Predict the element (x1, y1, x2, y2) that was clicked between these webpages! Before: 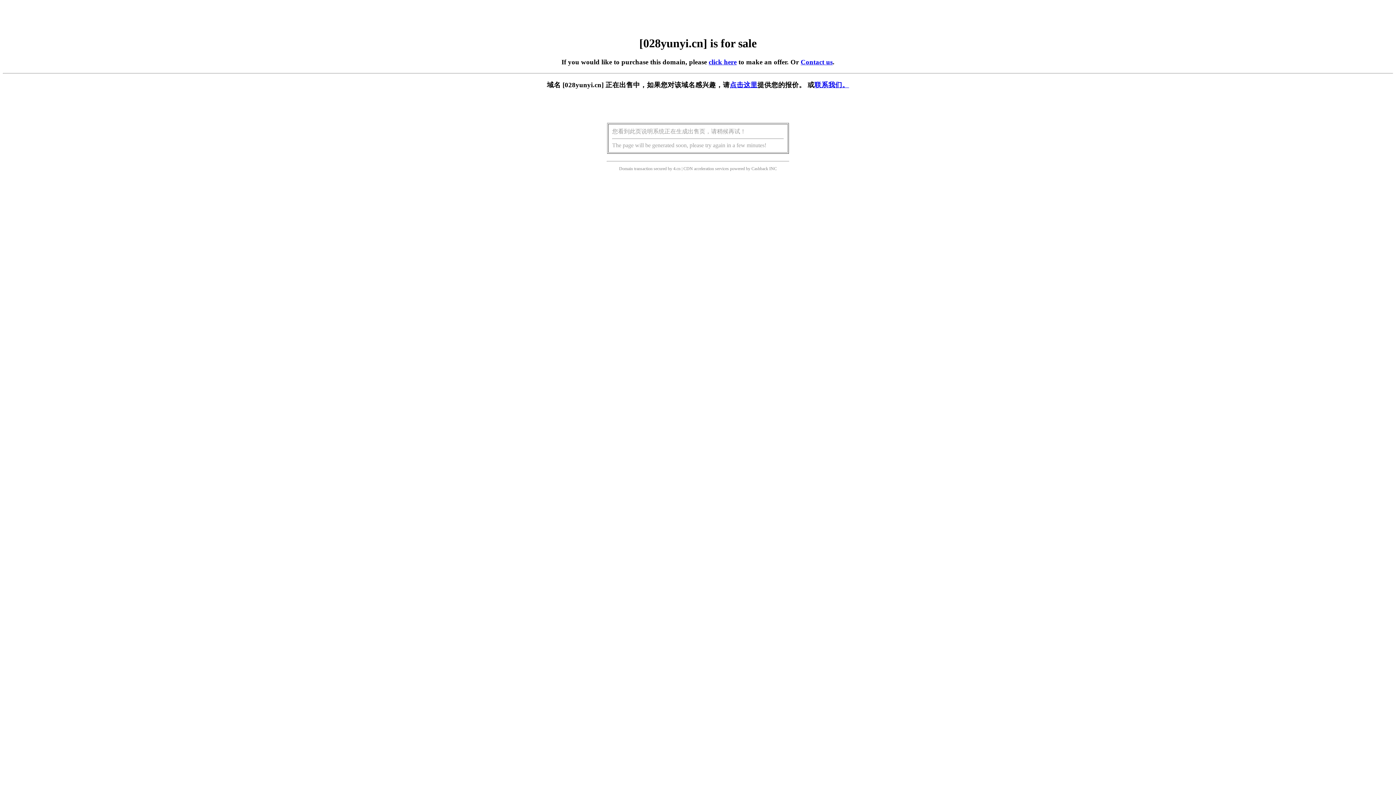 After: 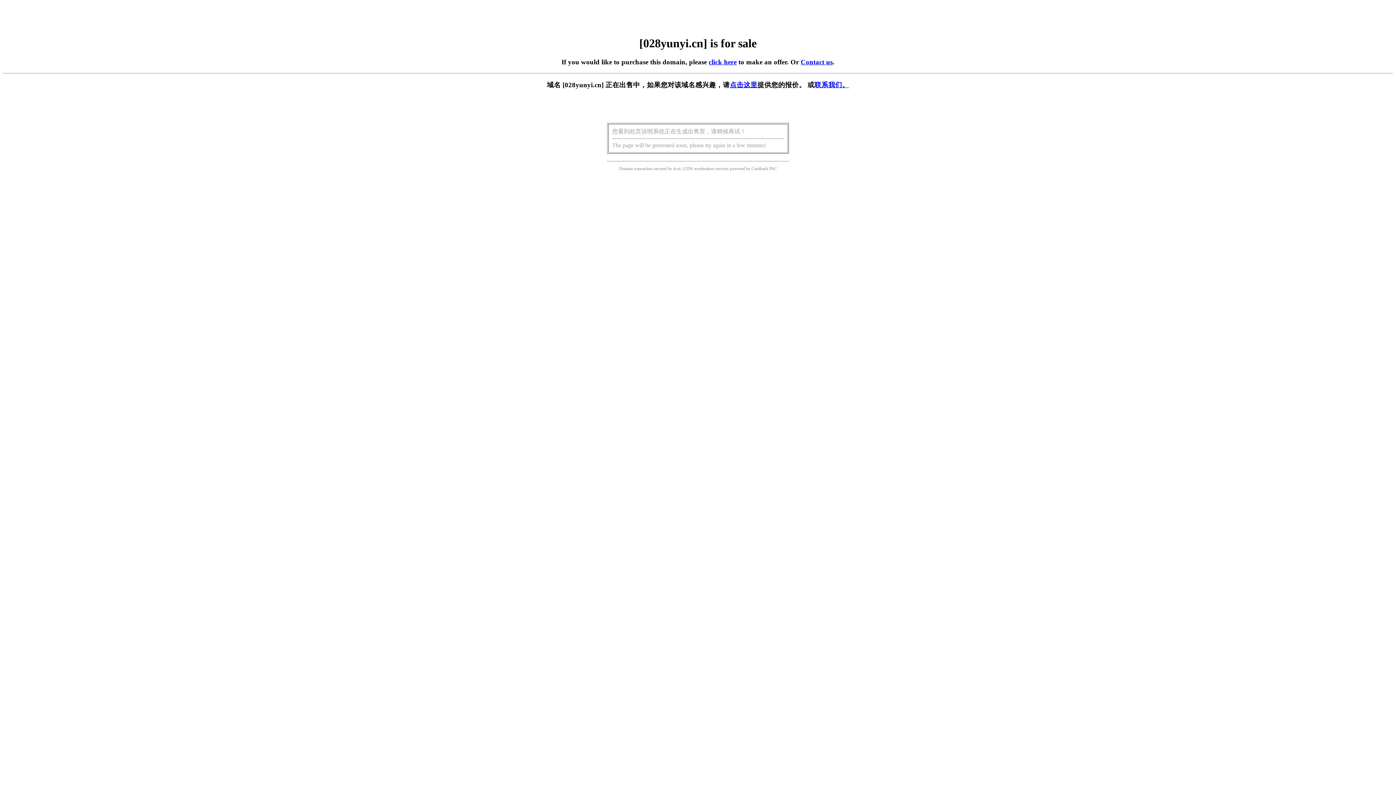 Action: label: 点击这里 bbox: (730, 81, 757, 88)